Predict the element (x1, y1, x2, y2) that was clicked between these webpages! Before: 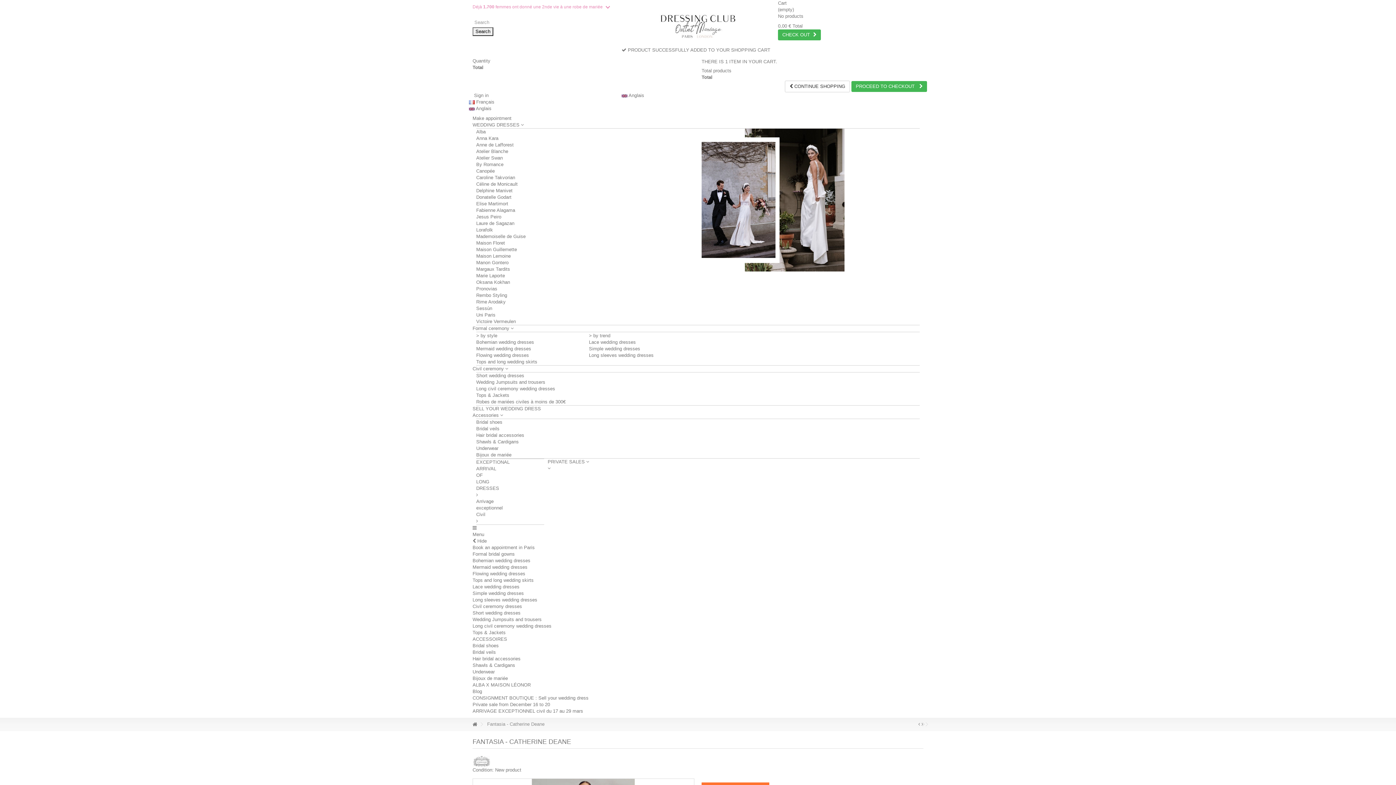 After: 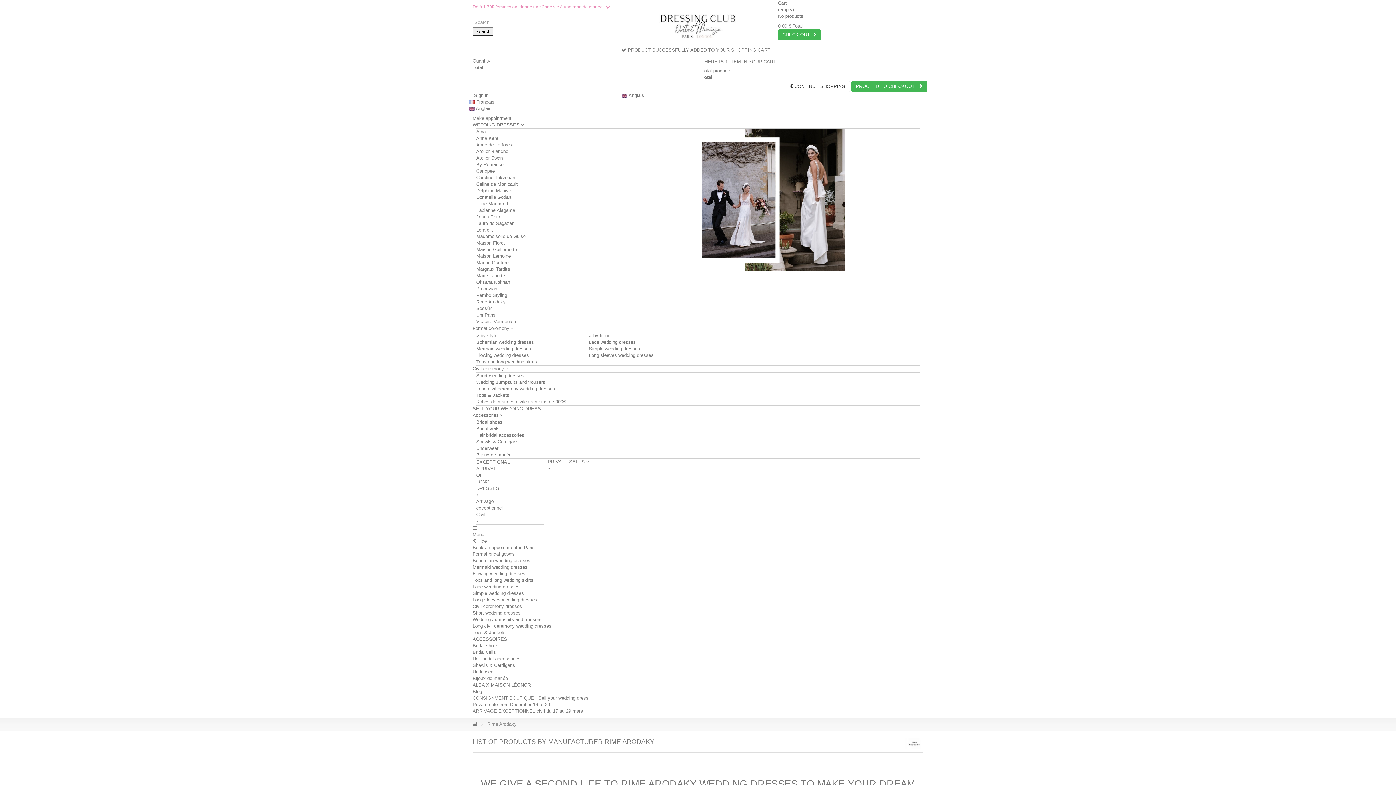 Action: label: Rime Arodaky bbox: (476, 299, 505, 304)